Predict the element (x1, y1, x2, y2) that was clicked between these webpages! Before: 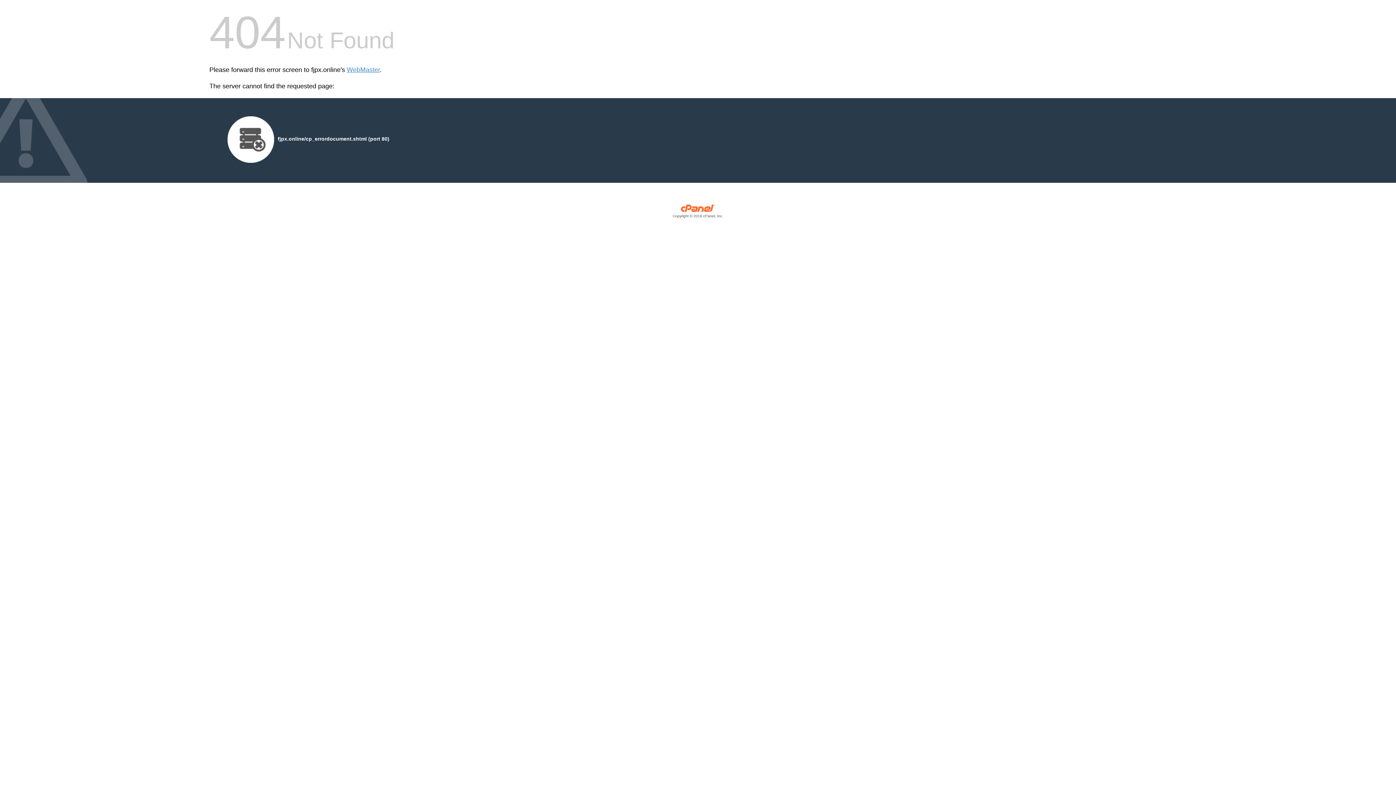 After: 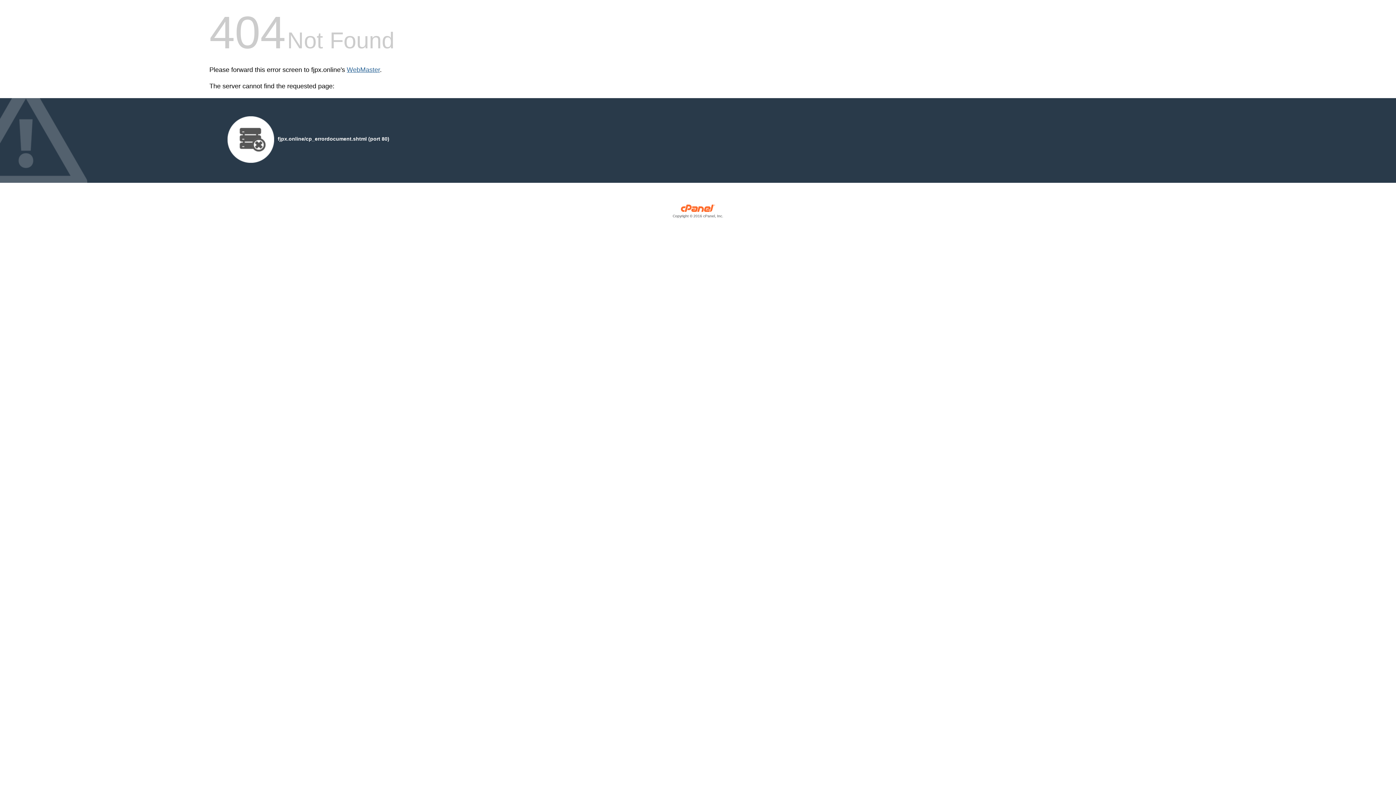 Action: label: WebMaster bbox: (346, 66, 380, 73)